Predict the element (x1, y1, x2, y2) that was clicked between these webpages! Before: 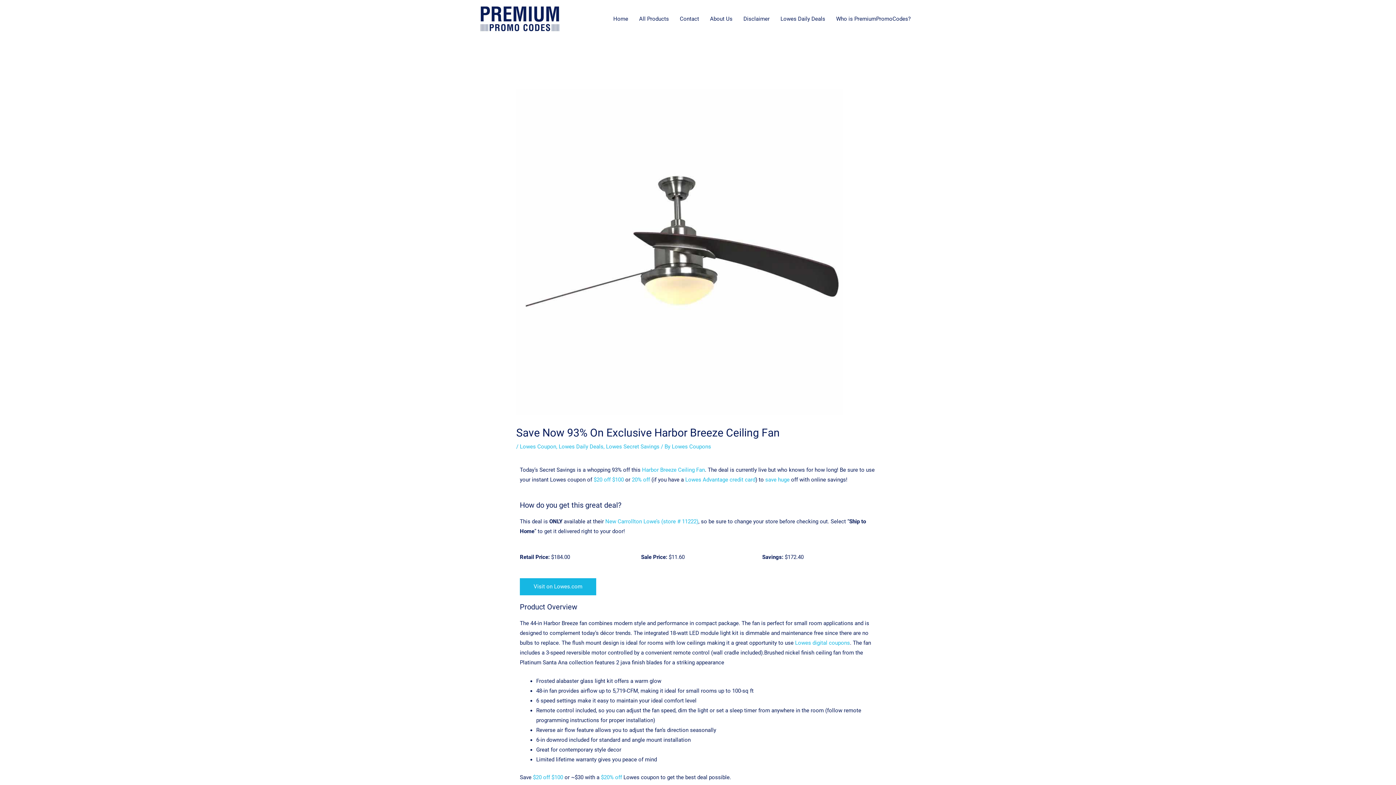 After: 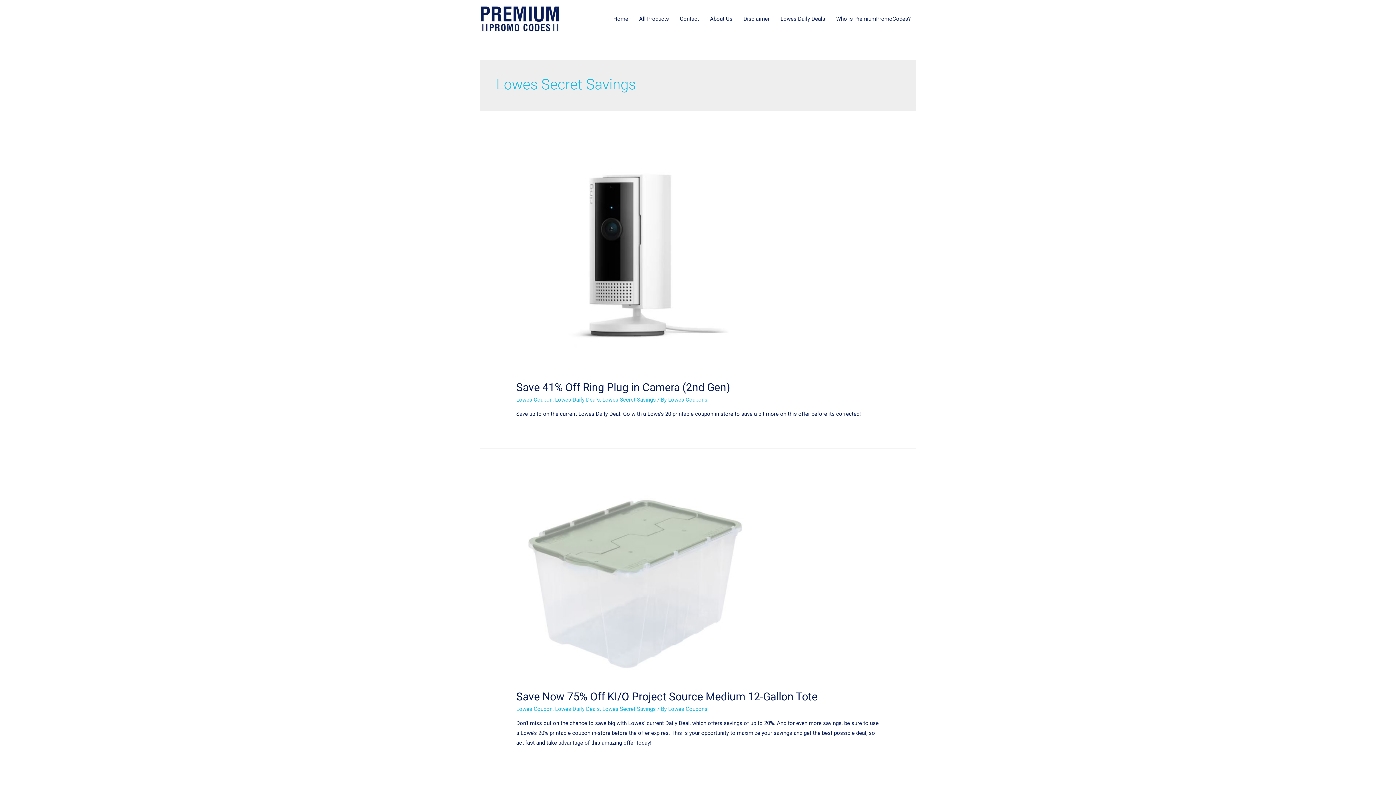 Action: bbox: (606, 443, 659, 450) label: Lowes Secret Savings